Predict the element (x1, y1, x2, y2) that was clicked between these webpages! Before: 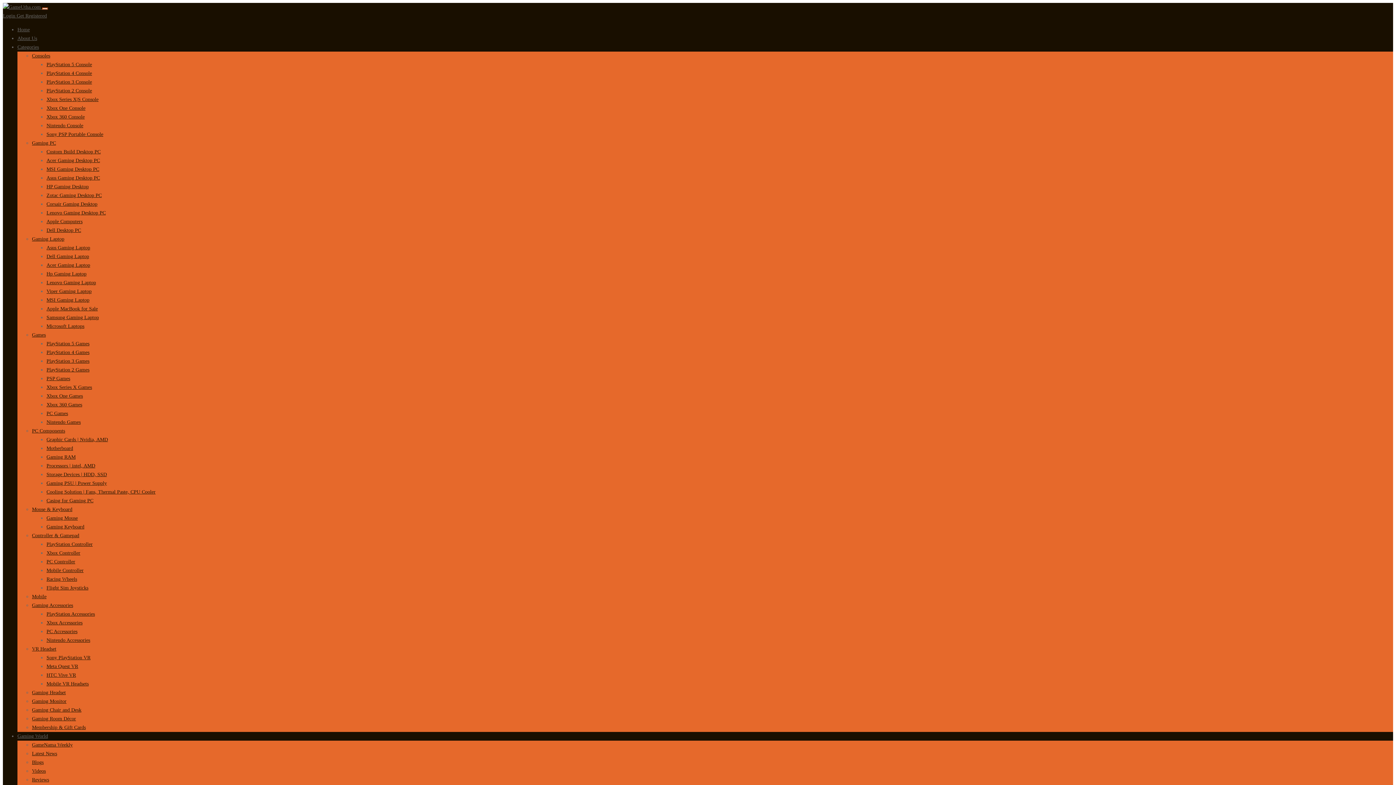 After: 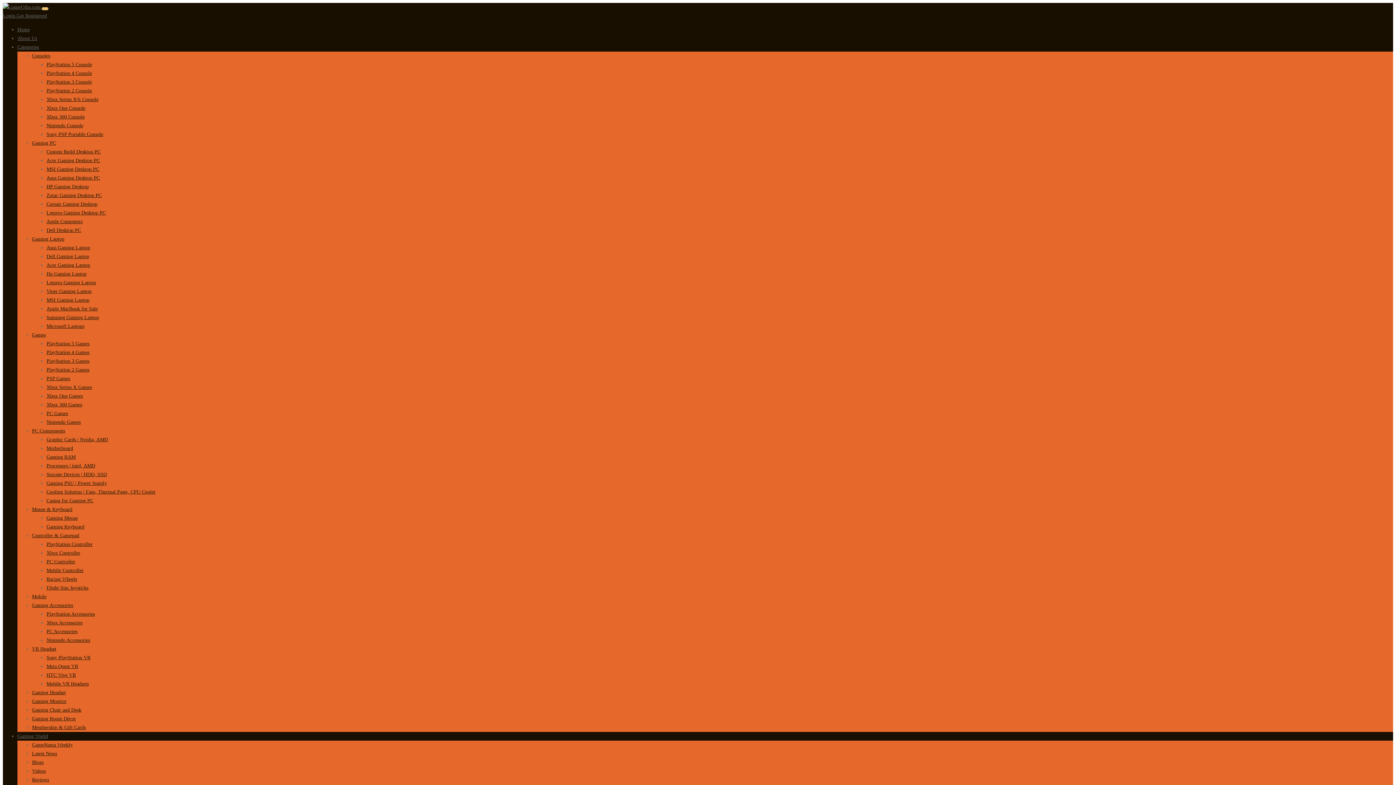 Action: bbox: (41, 20, 47, 22)